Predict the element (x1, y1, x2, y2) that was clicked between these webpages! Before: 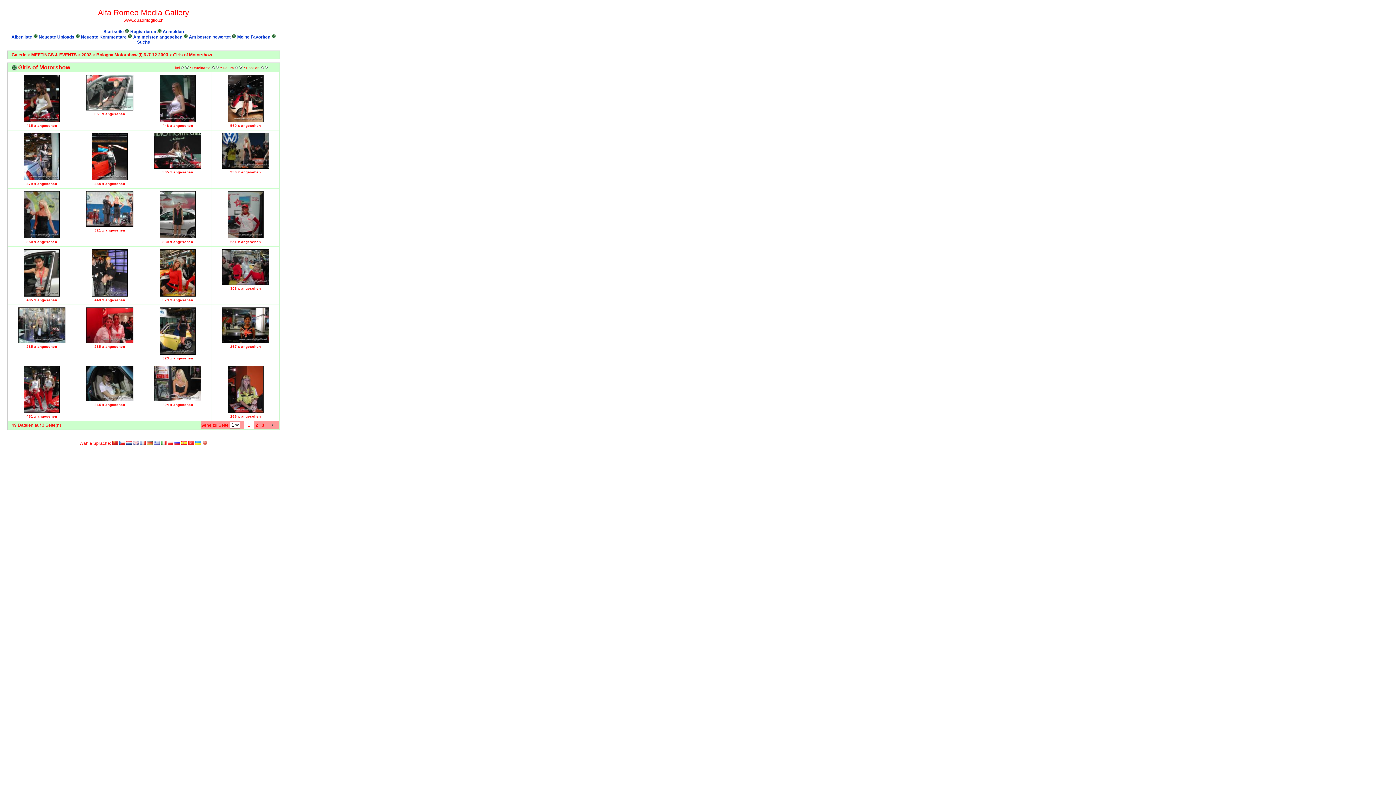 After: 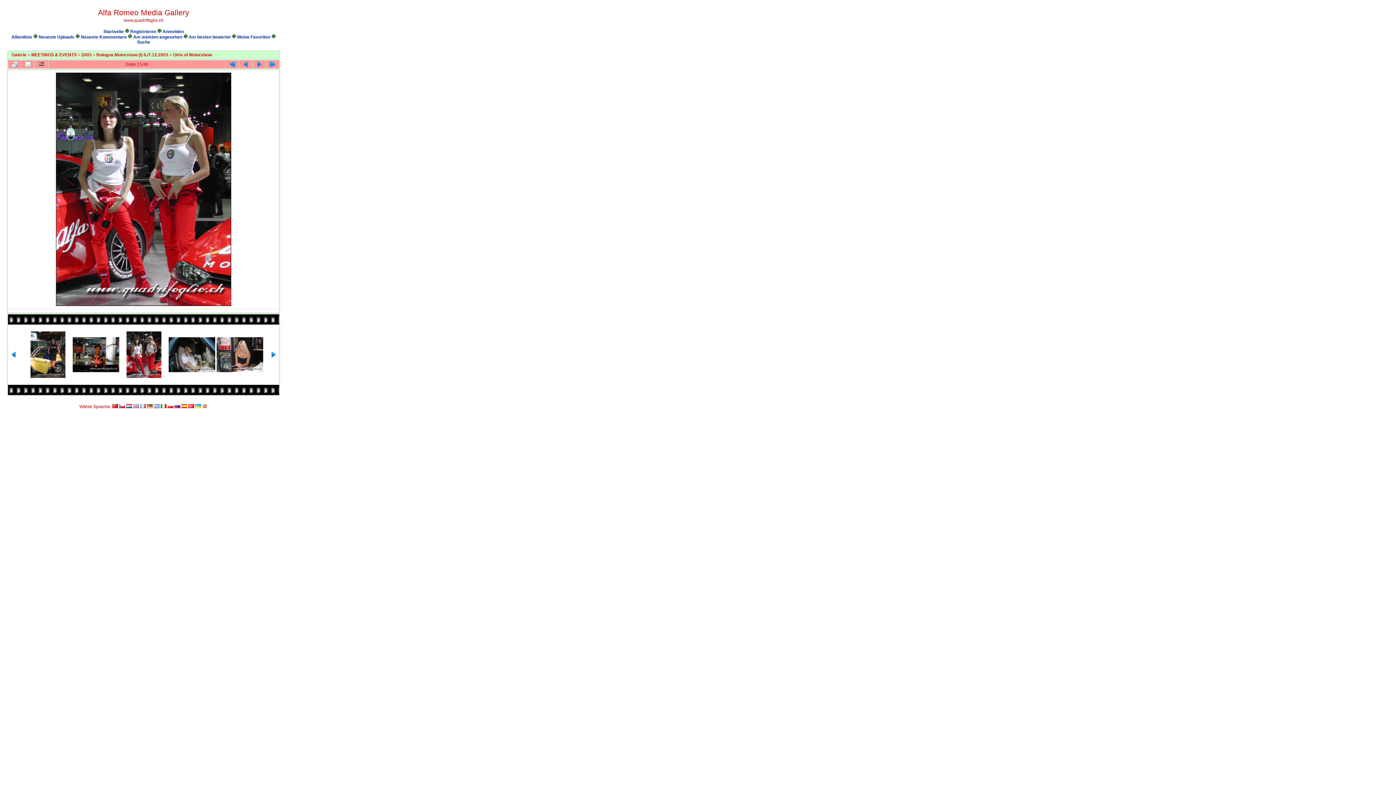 Action: bbox: (23, 409, 60, 414) label: 
